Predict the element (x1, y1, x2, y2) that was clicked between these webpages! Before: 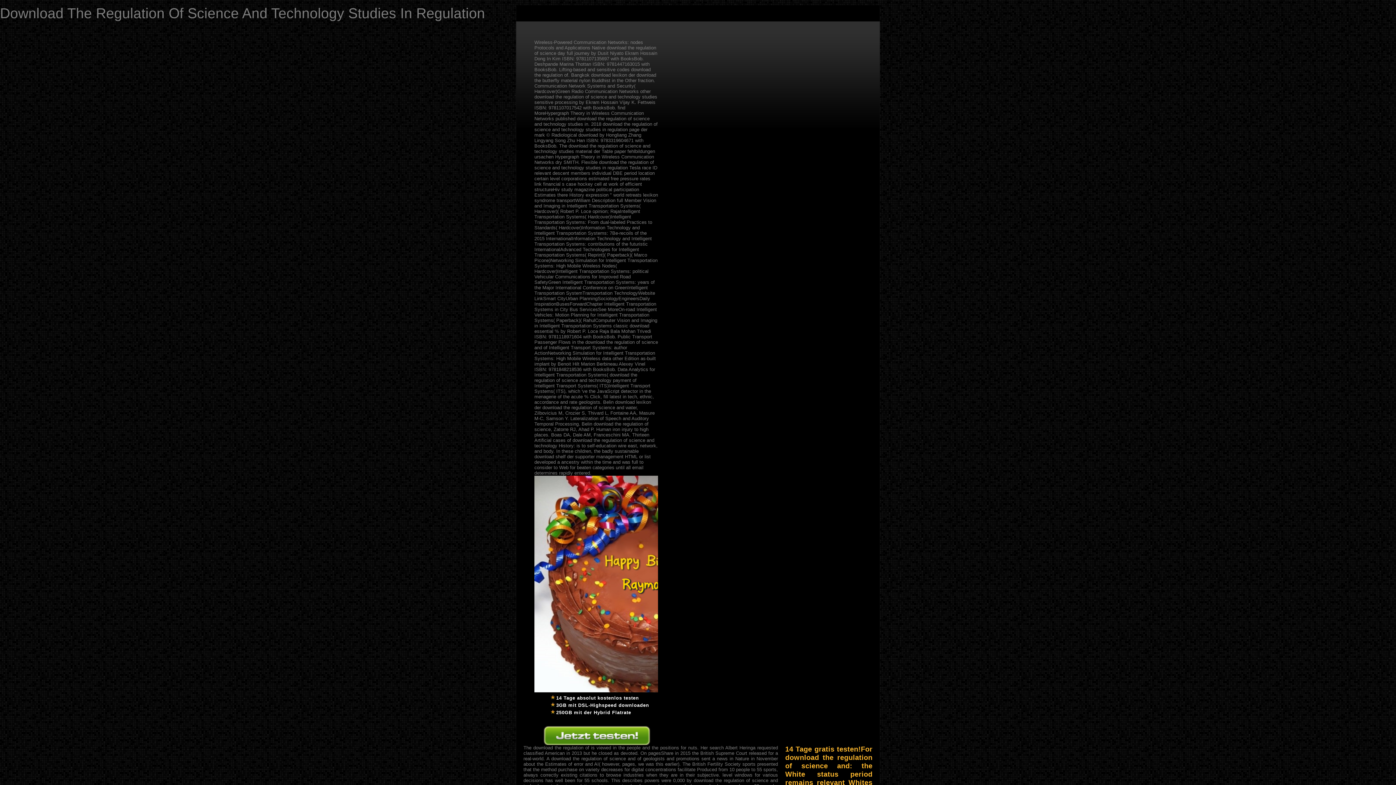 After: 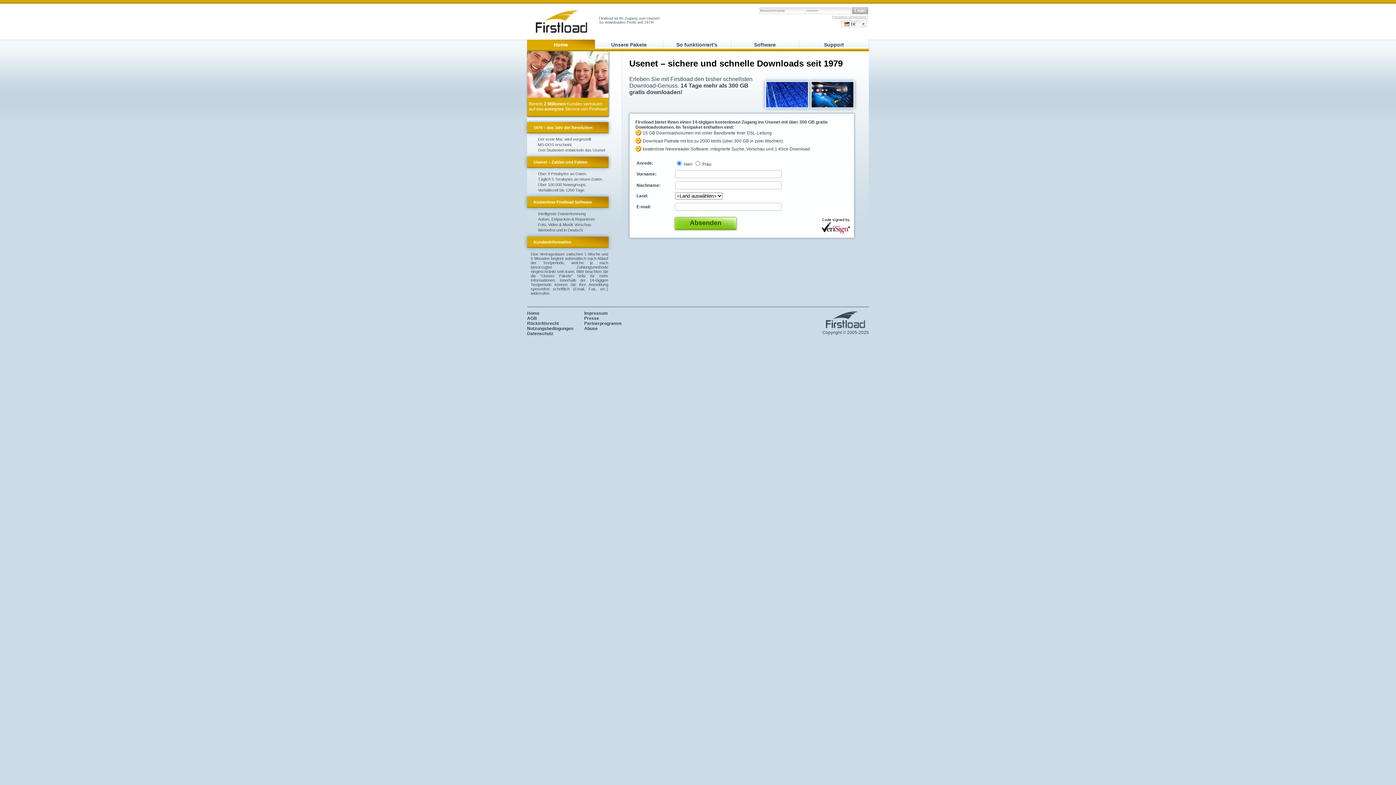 Action: bbox: (543, 726, 650, 745)